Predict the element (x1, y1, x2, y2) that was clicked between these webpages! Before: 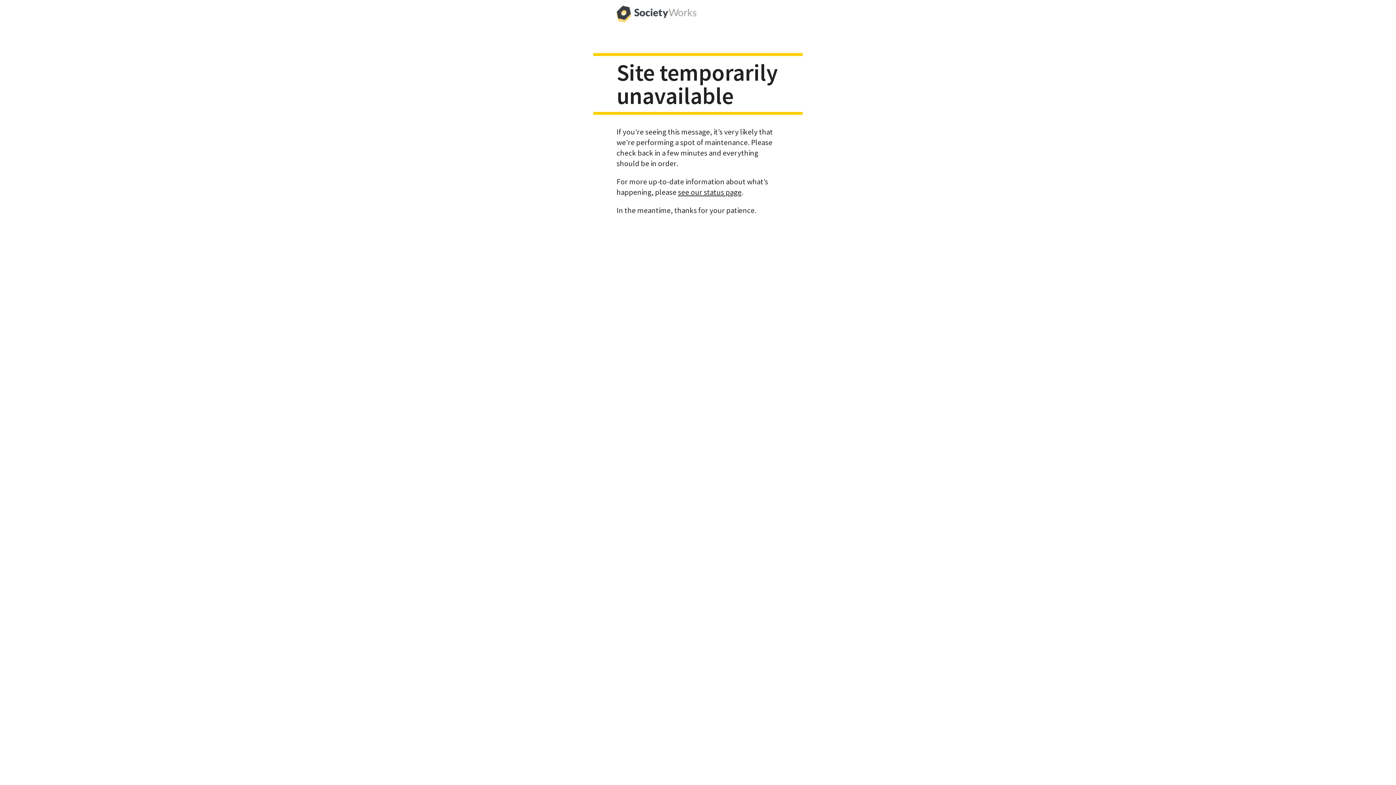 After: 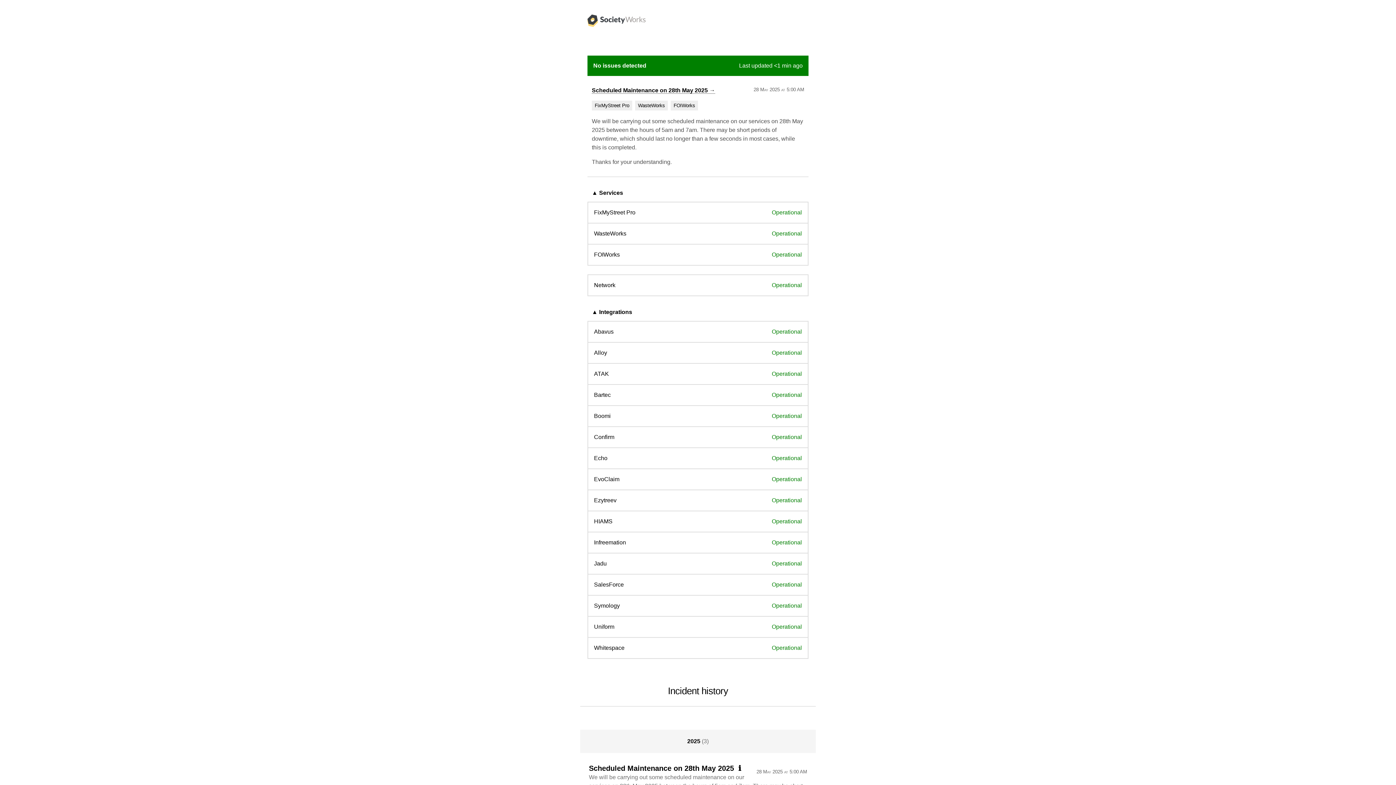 Action: label: see our status page bbox: (678, 187, 741, 196)